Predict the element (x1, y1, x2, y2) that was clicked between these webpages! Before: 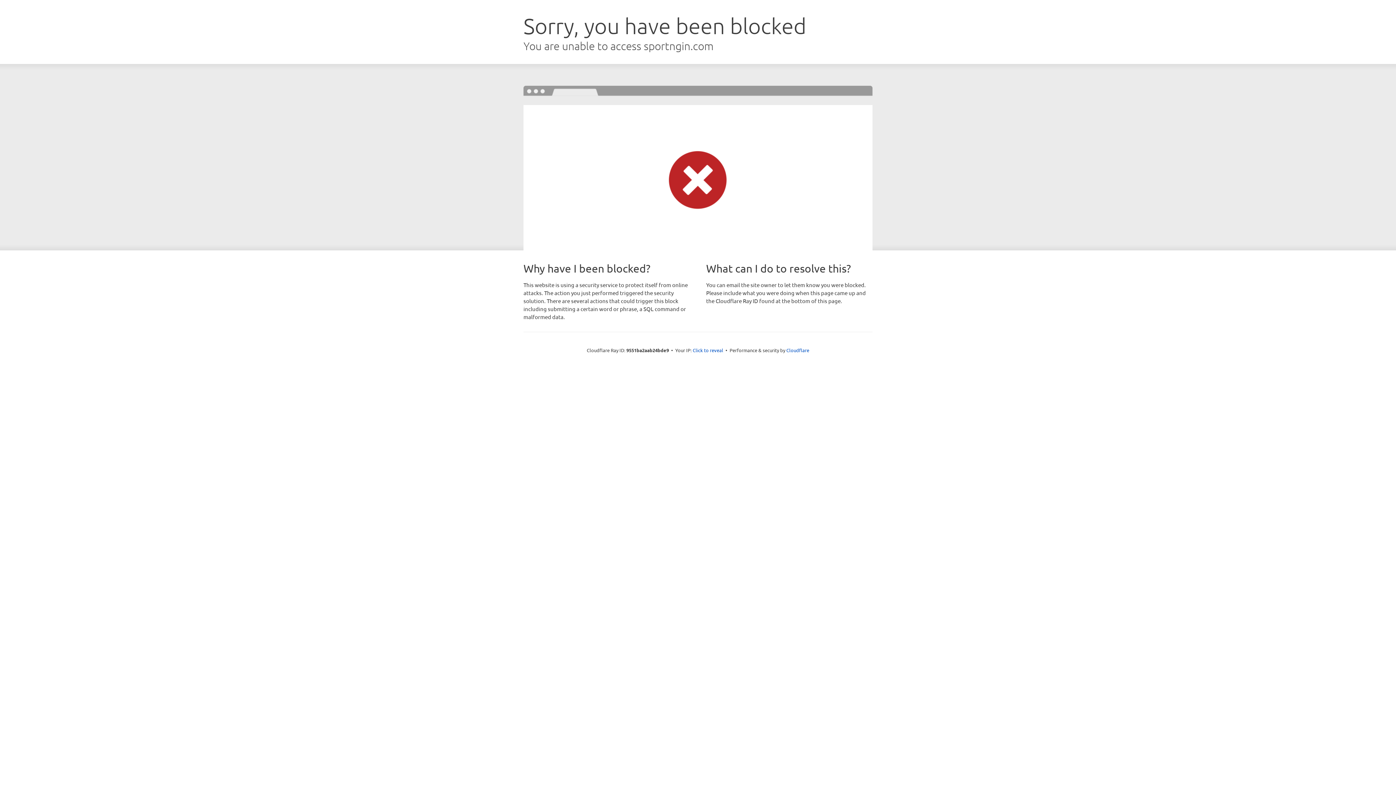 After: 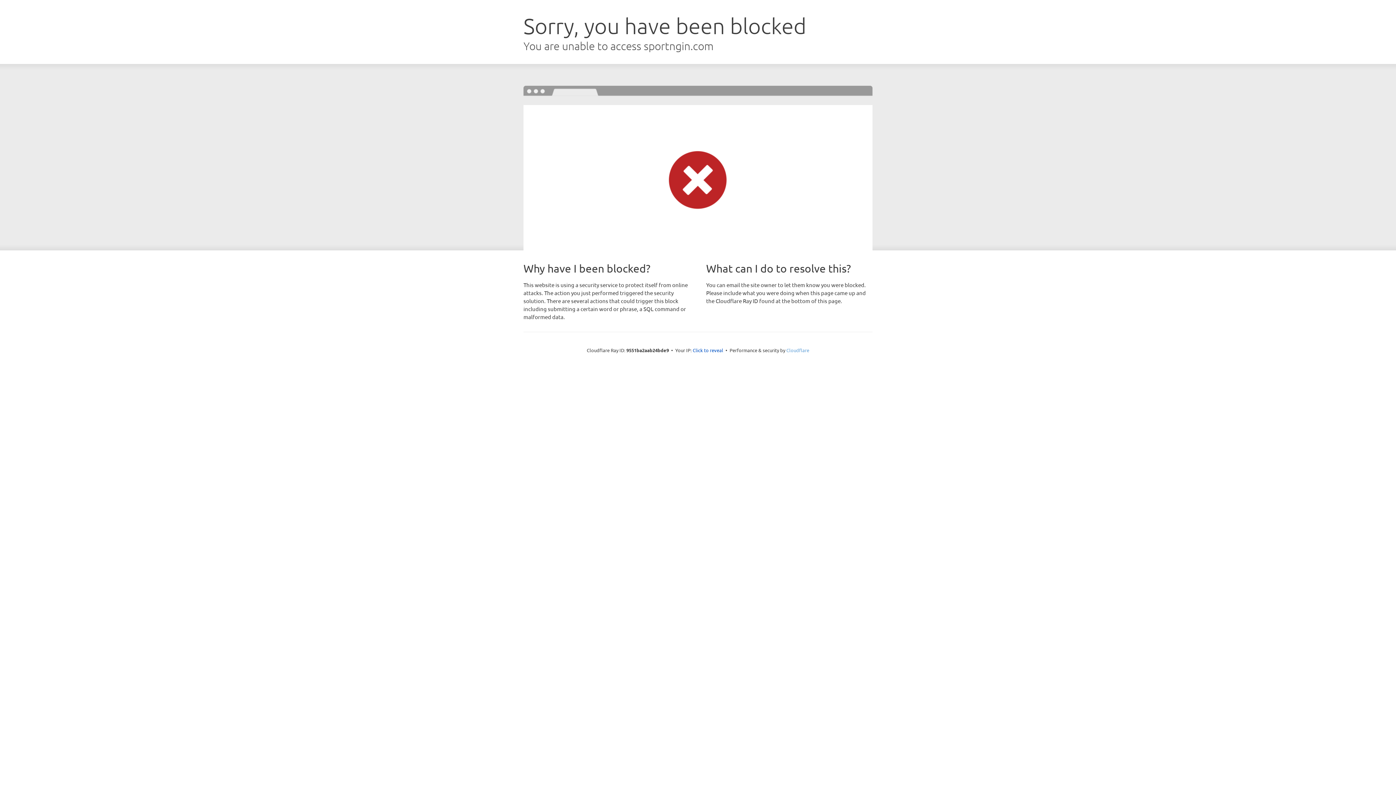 Action: label: Cloudflare bbox: (786, 347, 809, 353)